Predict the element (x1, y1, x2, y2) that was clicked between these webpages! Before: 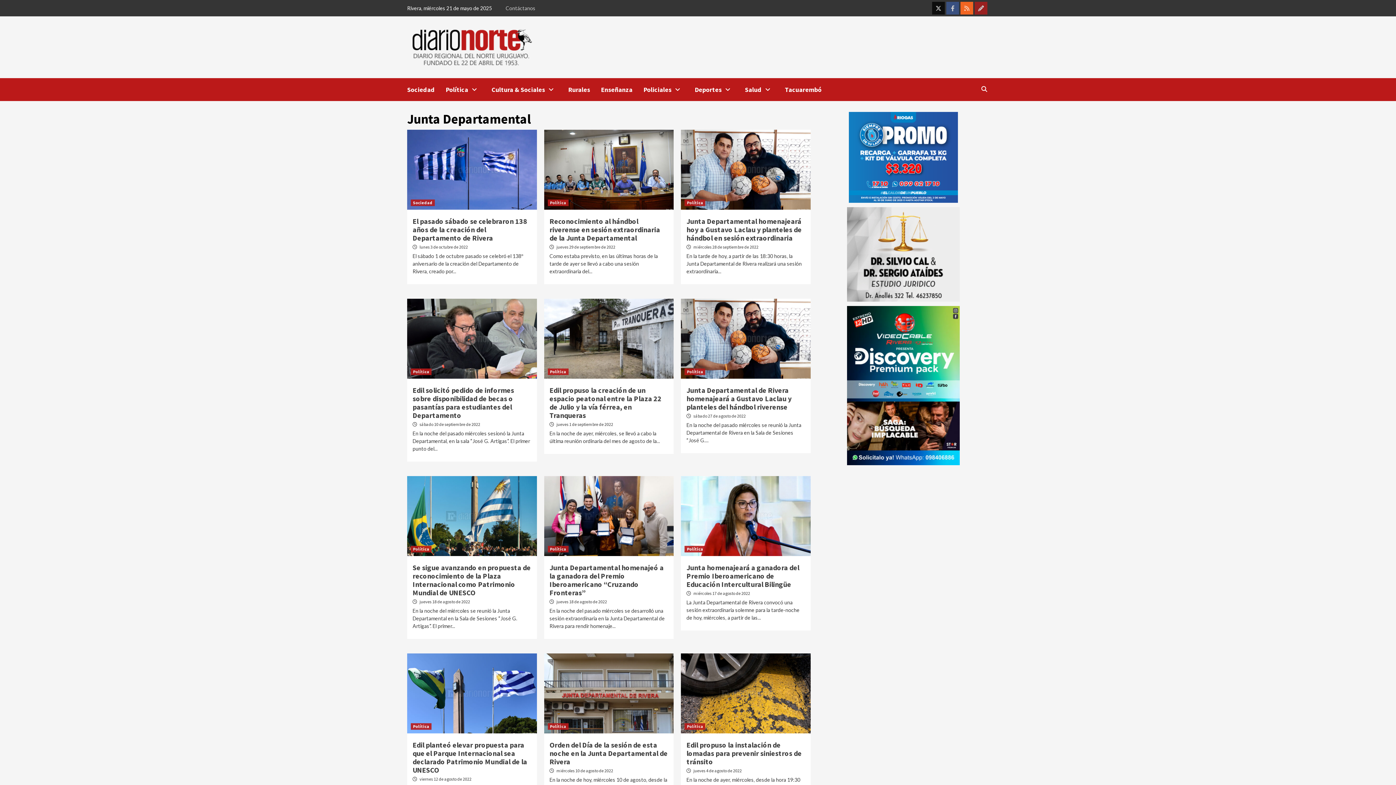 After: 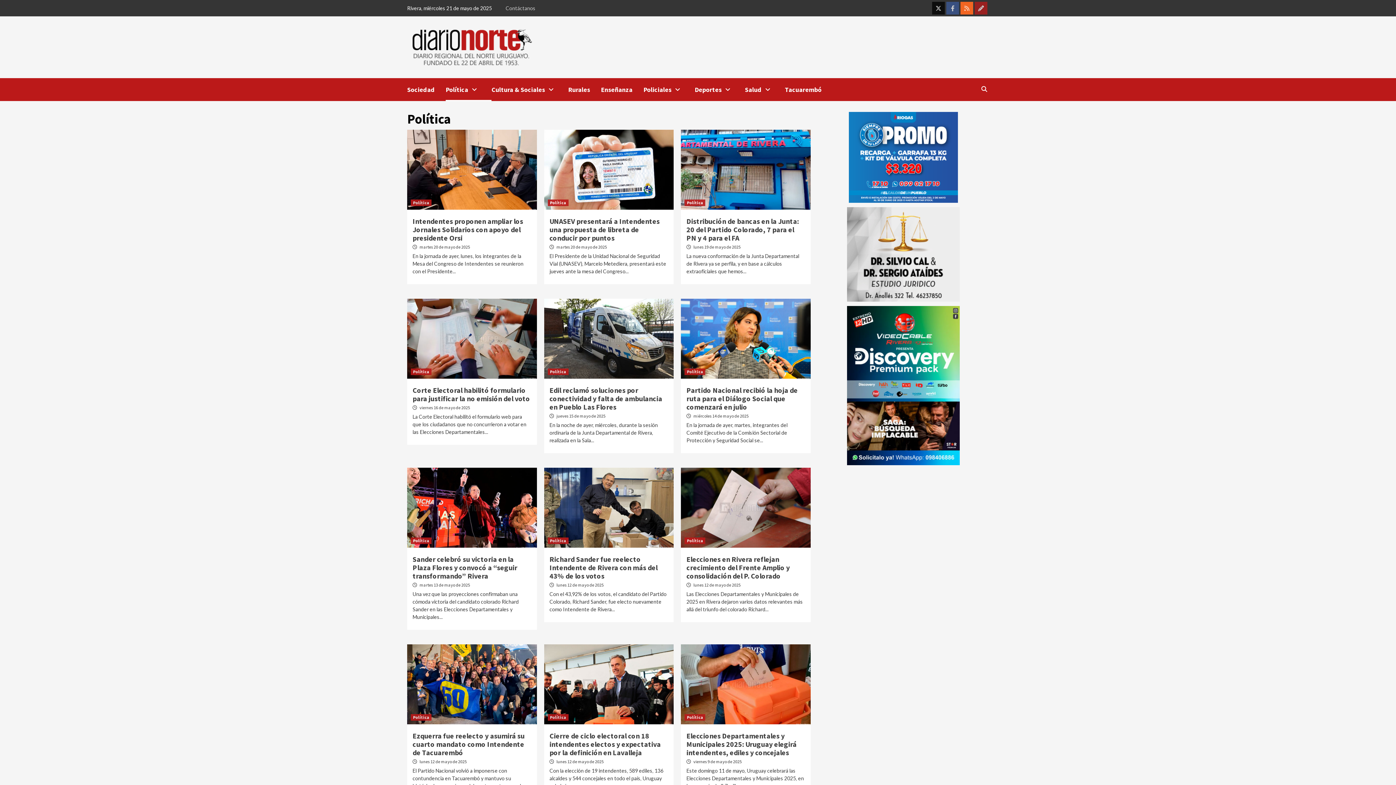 Action: label: Política bbox: (684, 723, 705, 730)